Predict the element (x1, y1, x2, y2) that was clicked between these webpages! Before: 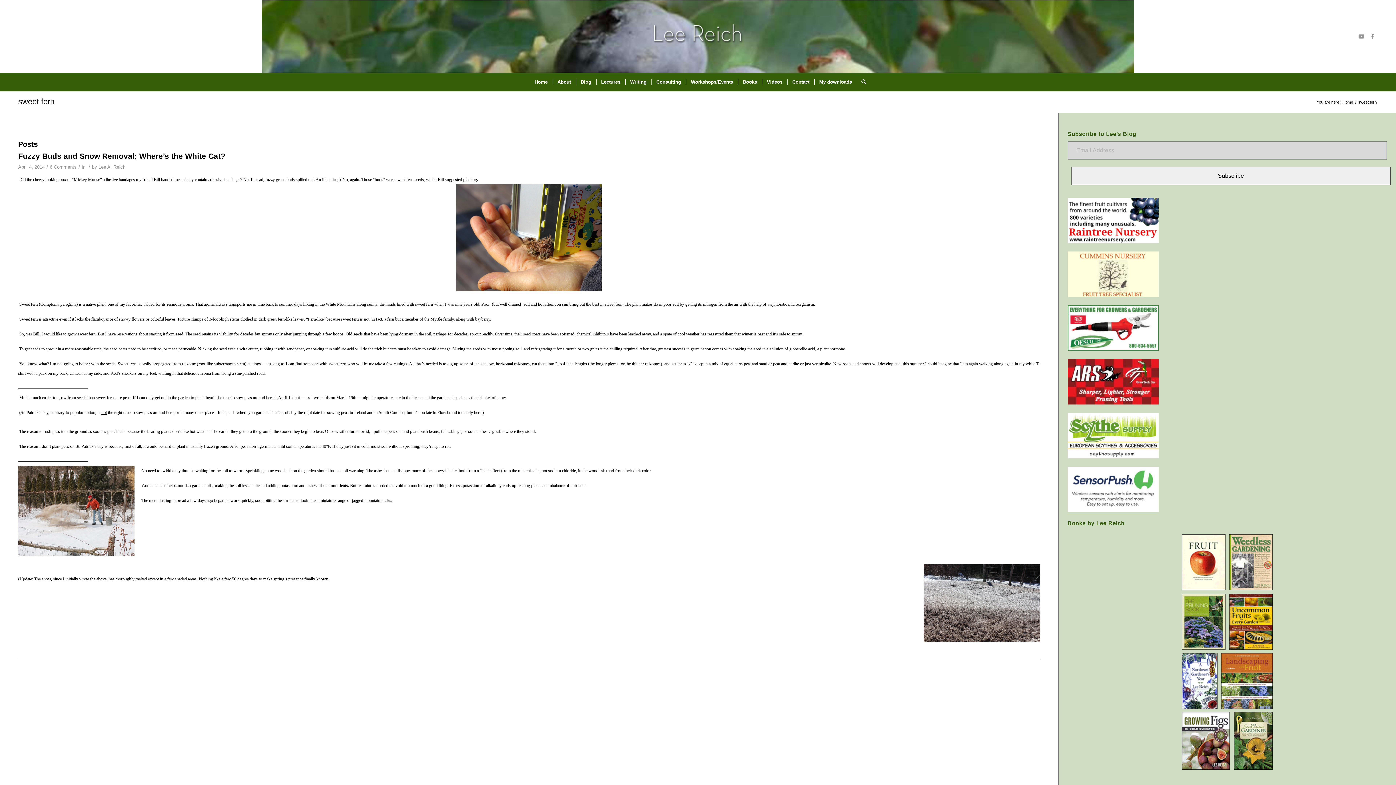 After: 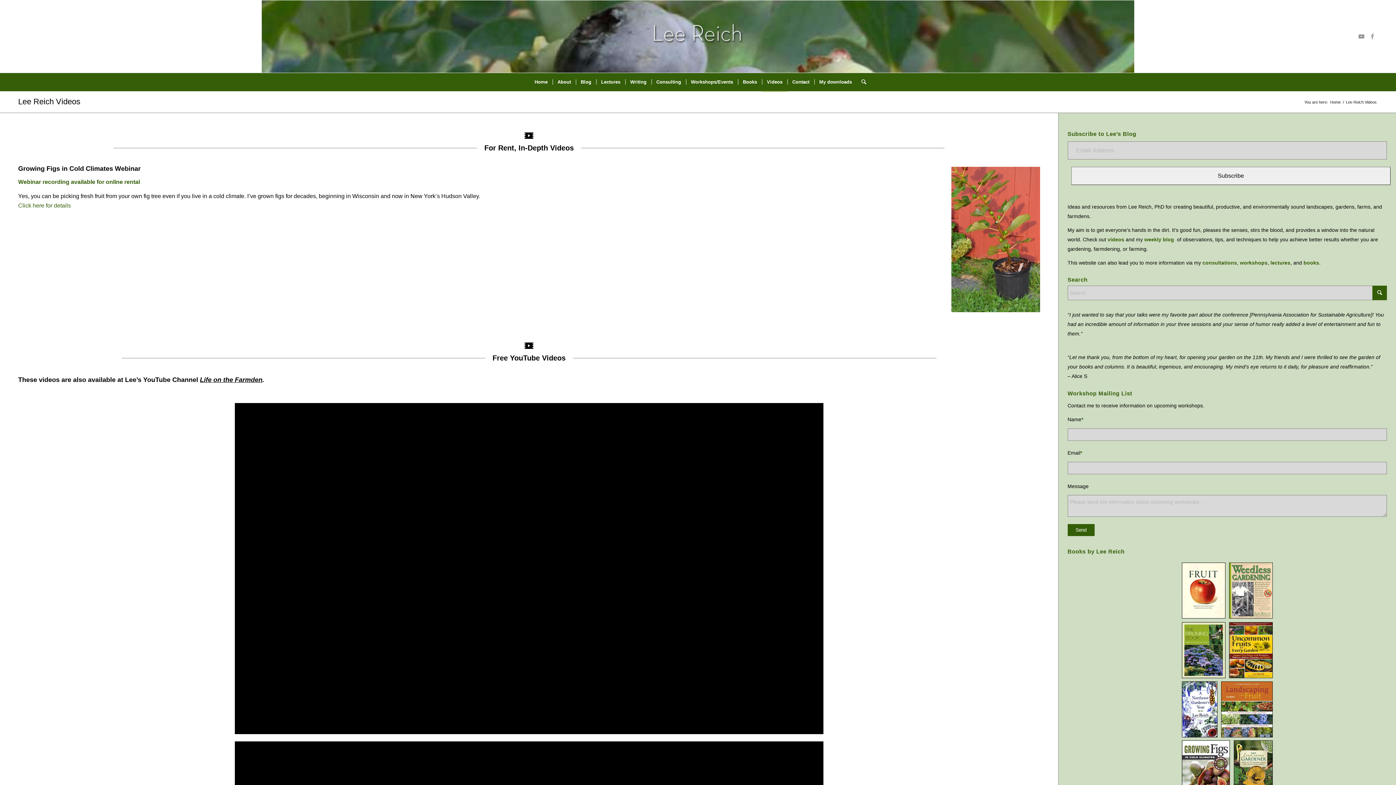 Action: label: Videos bbox: (762, 73, 787, 91)